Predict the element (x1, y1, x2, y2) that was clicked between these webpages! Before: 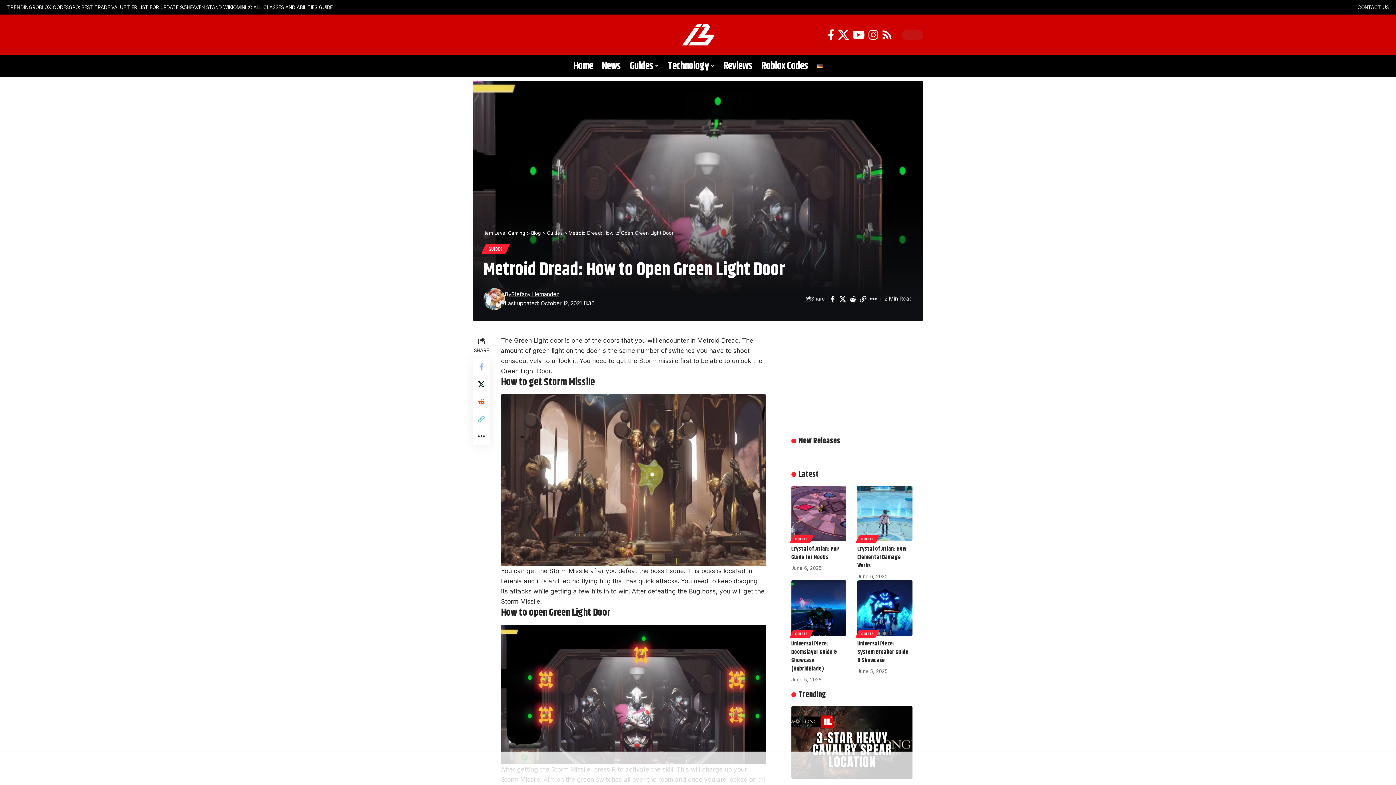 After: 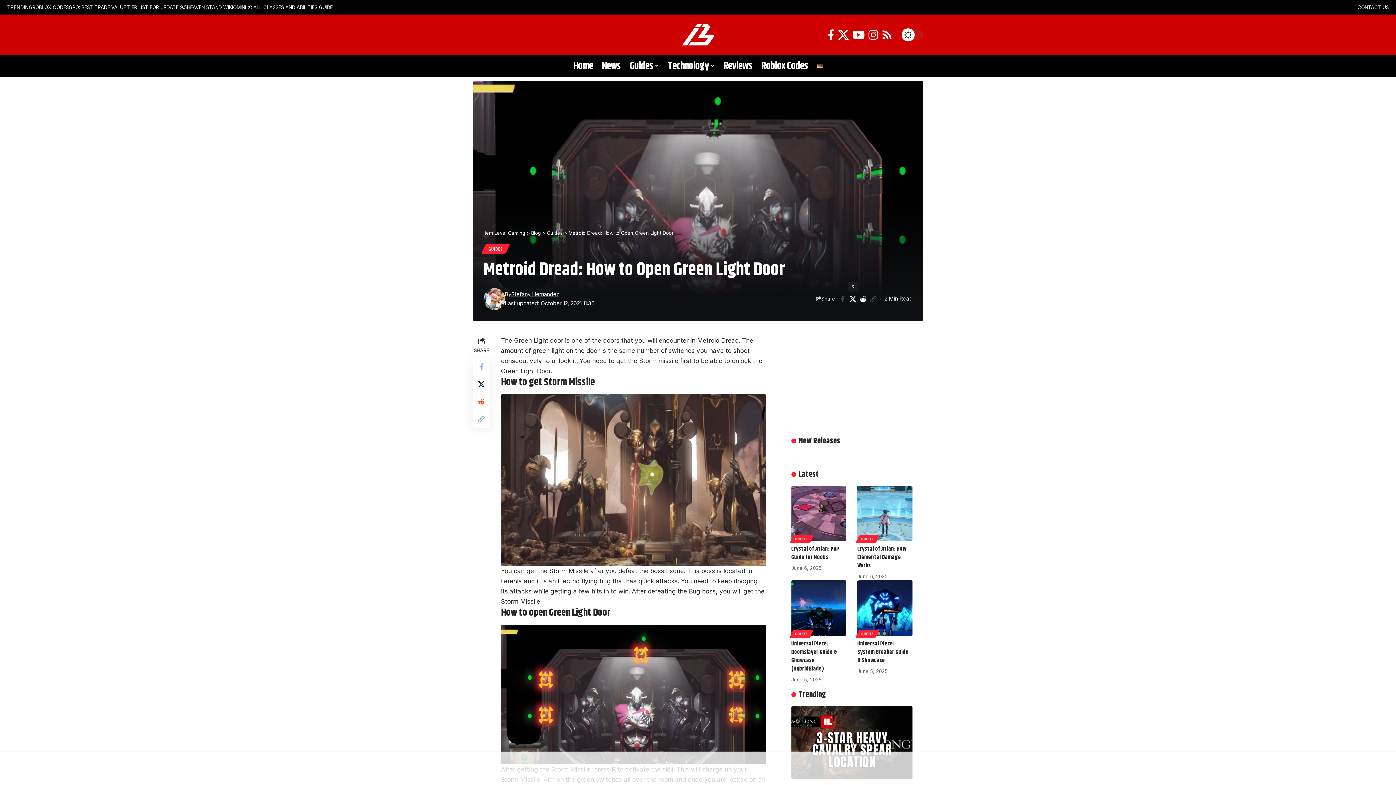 Action: label: Share on Reddit bbox: (848, 293, 858, 304)